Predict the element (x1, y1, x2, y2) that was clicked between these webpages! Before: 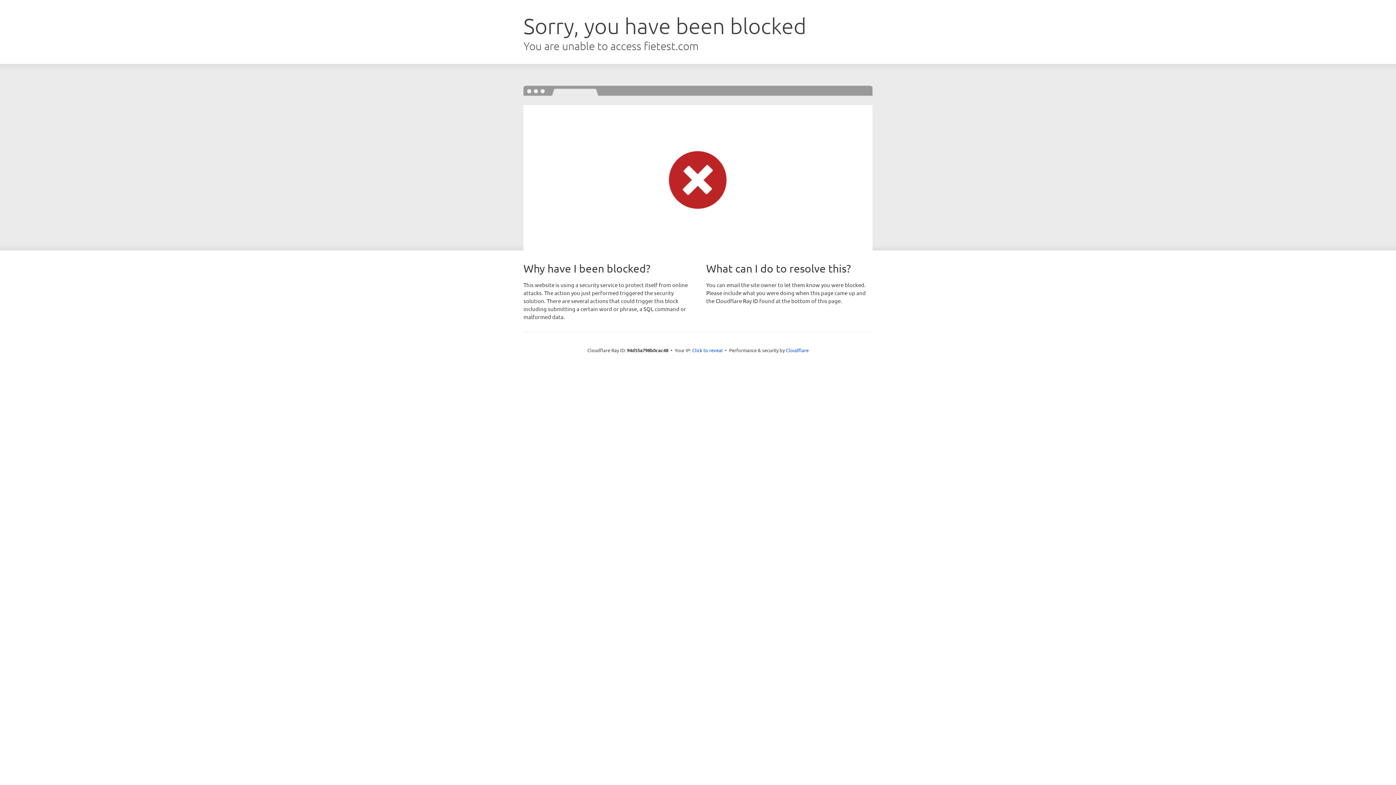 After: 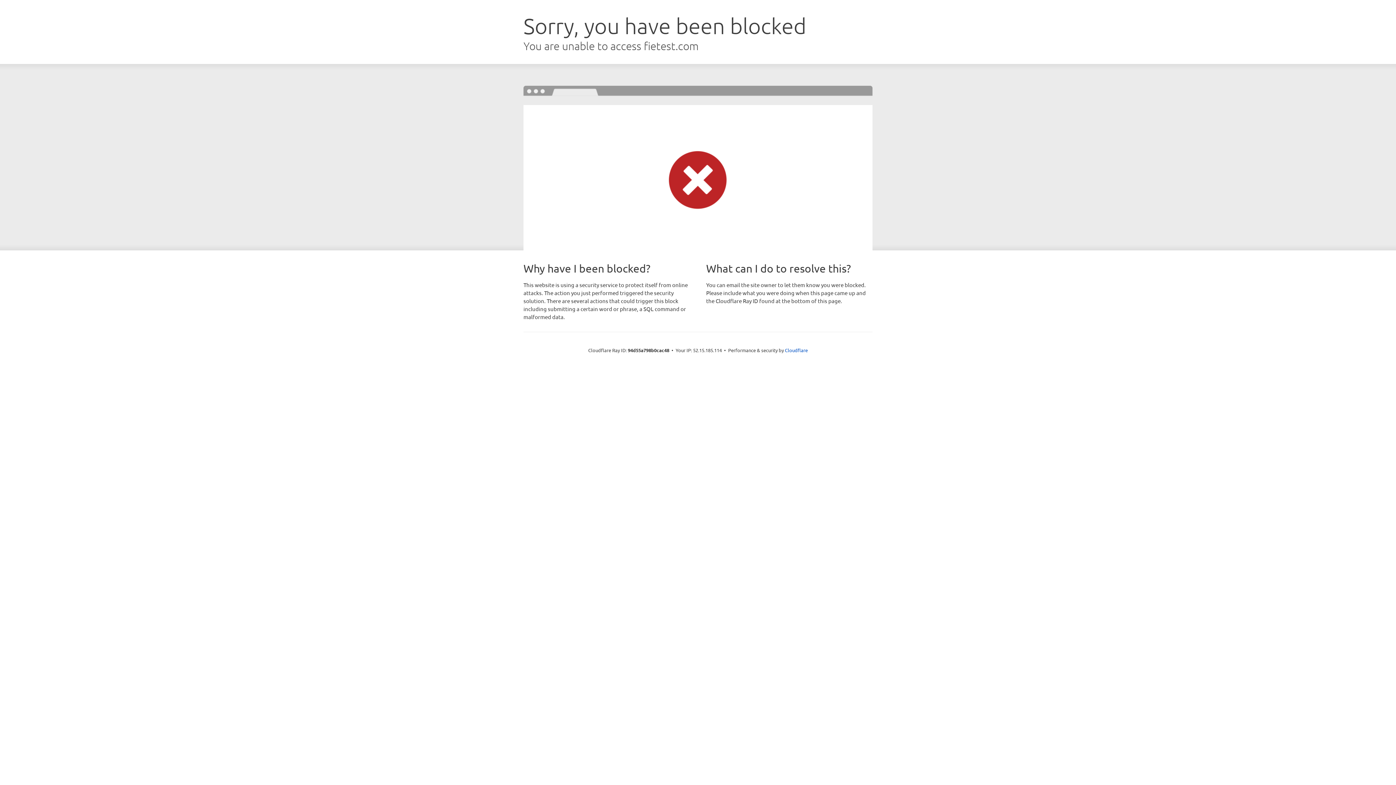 Action: label: Click to reveal bbox: (692, 346, 722, 353)